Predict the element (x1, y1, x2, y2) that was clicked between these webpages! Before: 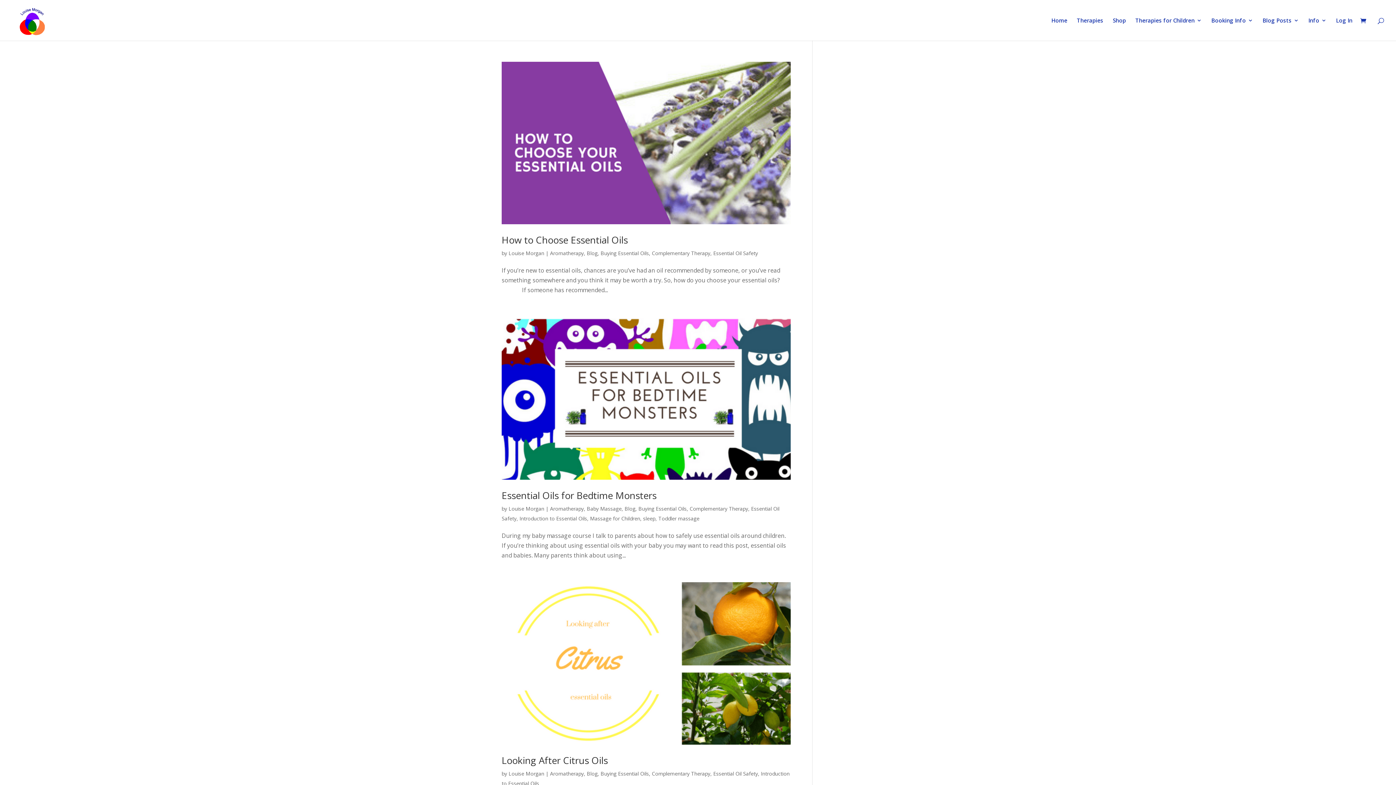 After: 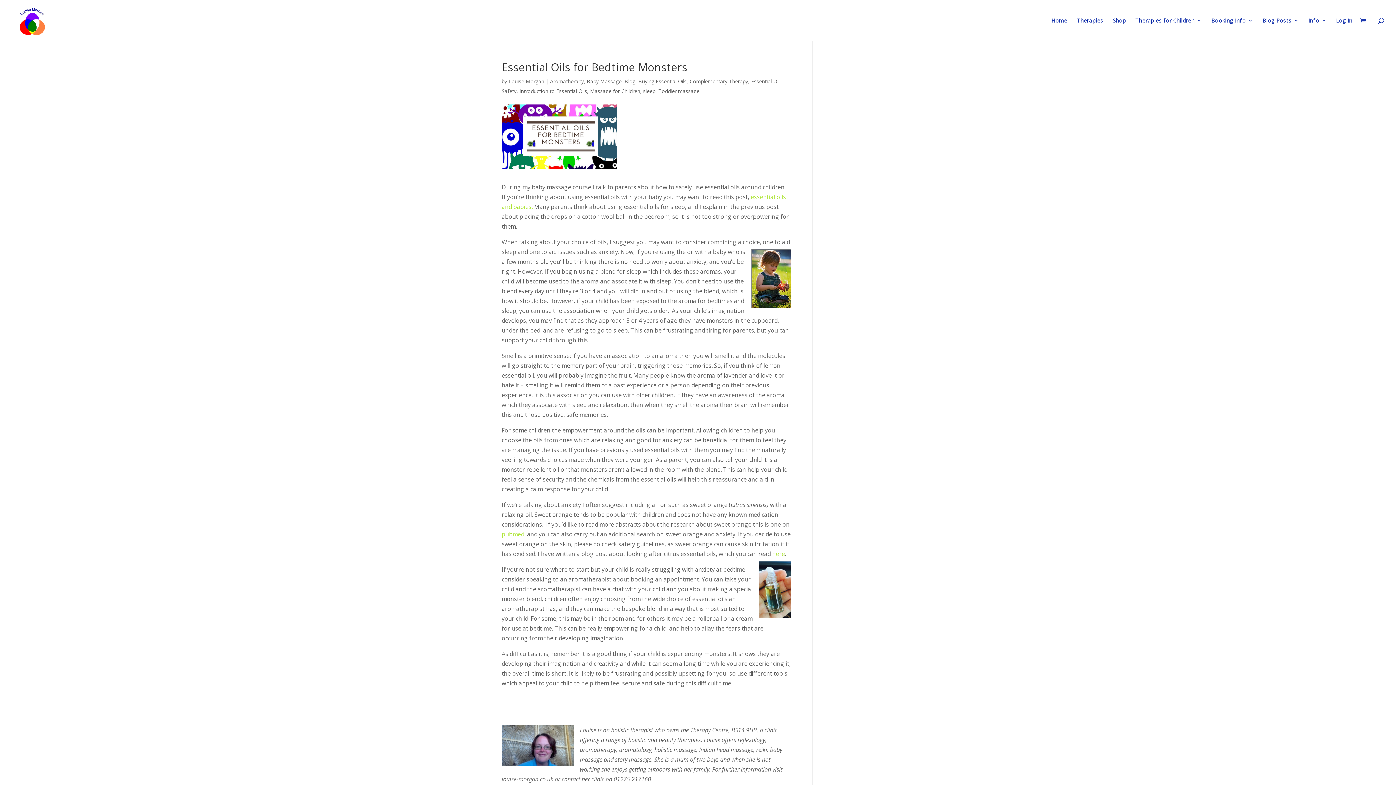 Action: bbox: (501, 317, 790, 479)